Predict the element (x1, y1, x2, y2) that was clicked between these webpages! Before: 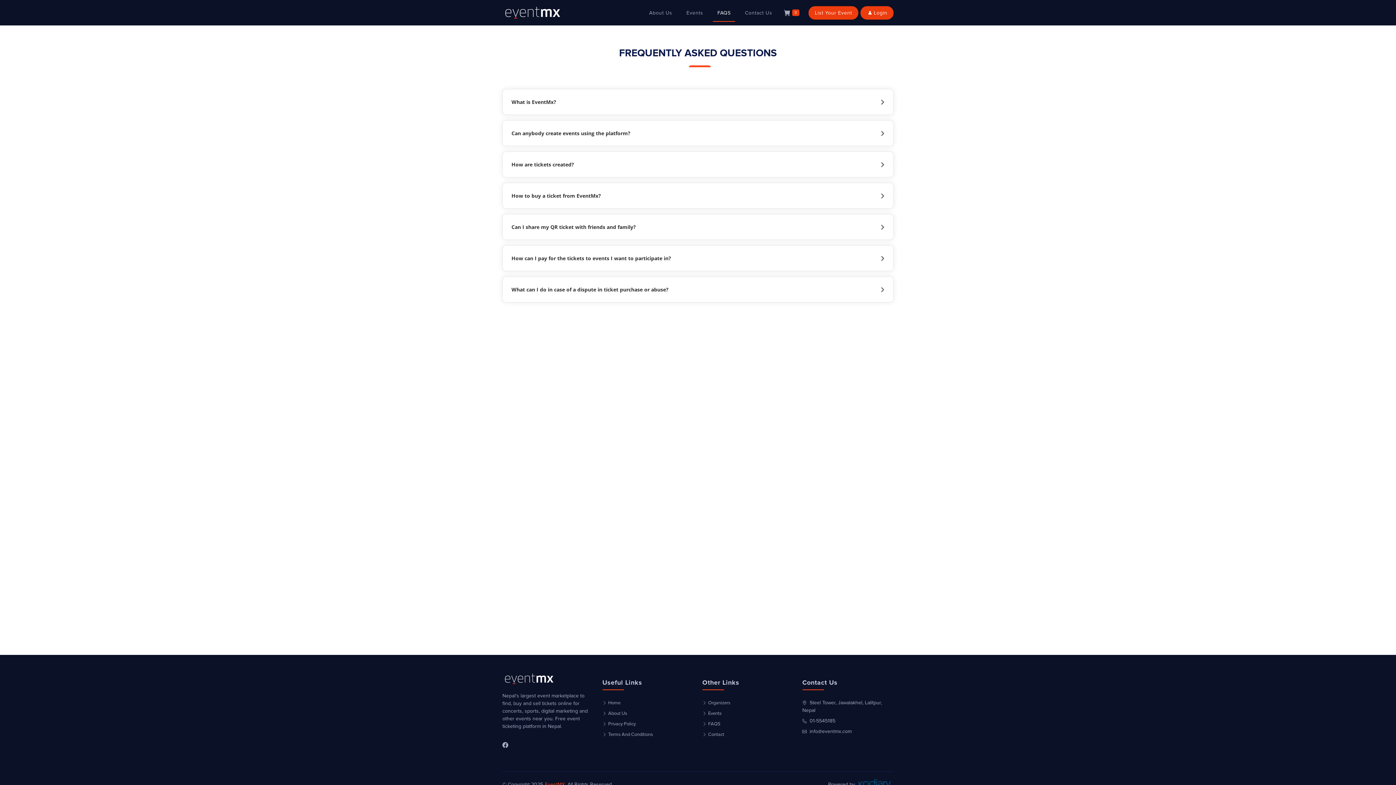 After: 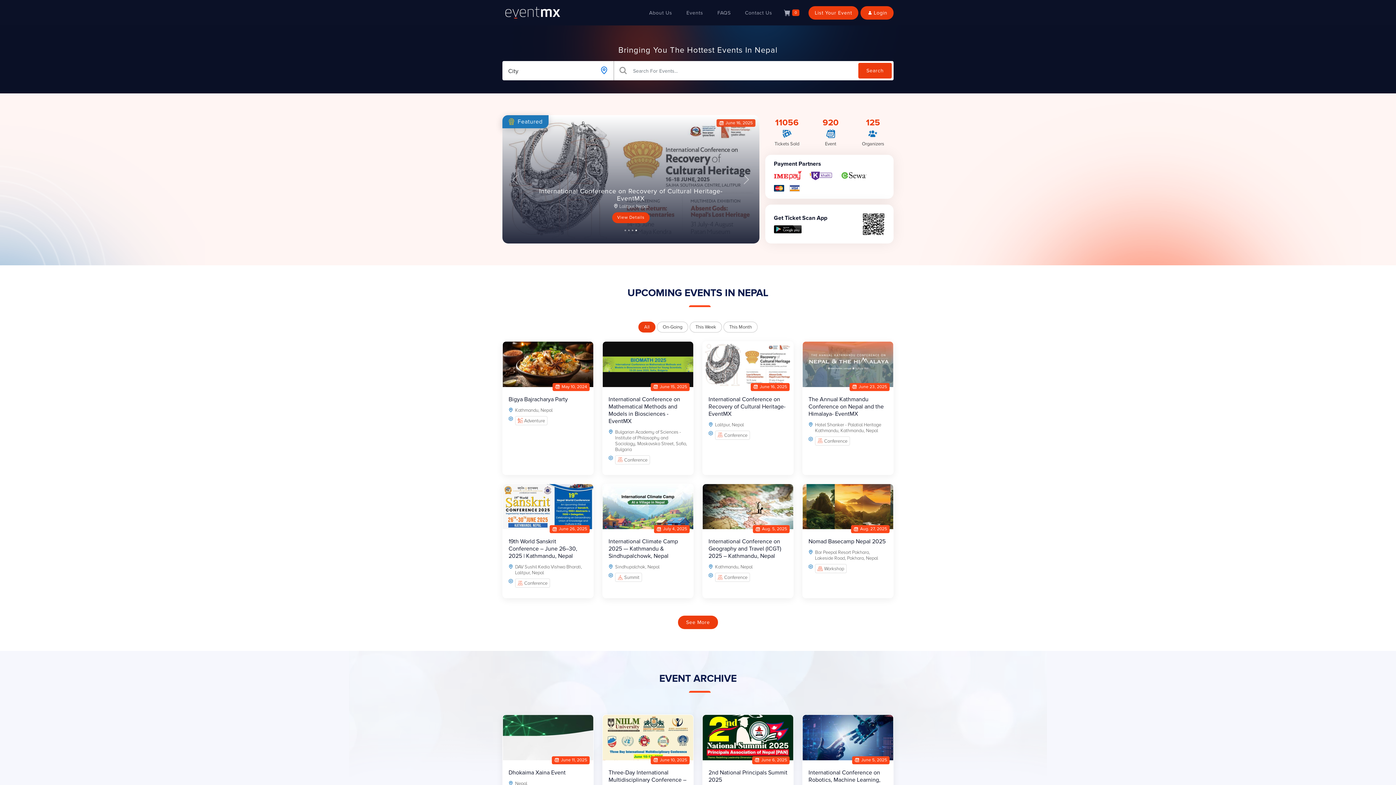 Action: bbox: (545, 781, 565, 788) label: EventMX